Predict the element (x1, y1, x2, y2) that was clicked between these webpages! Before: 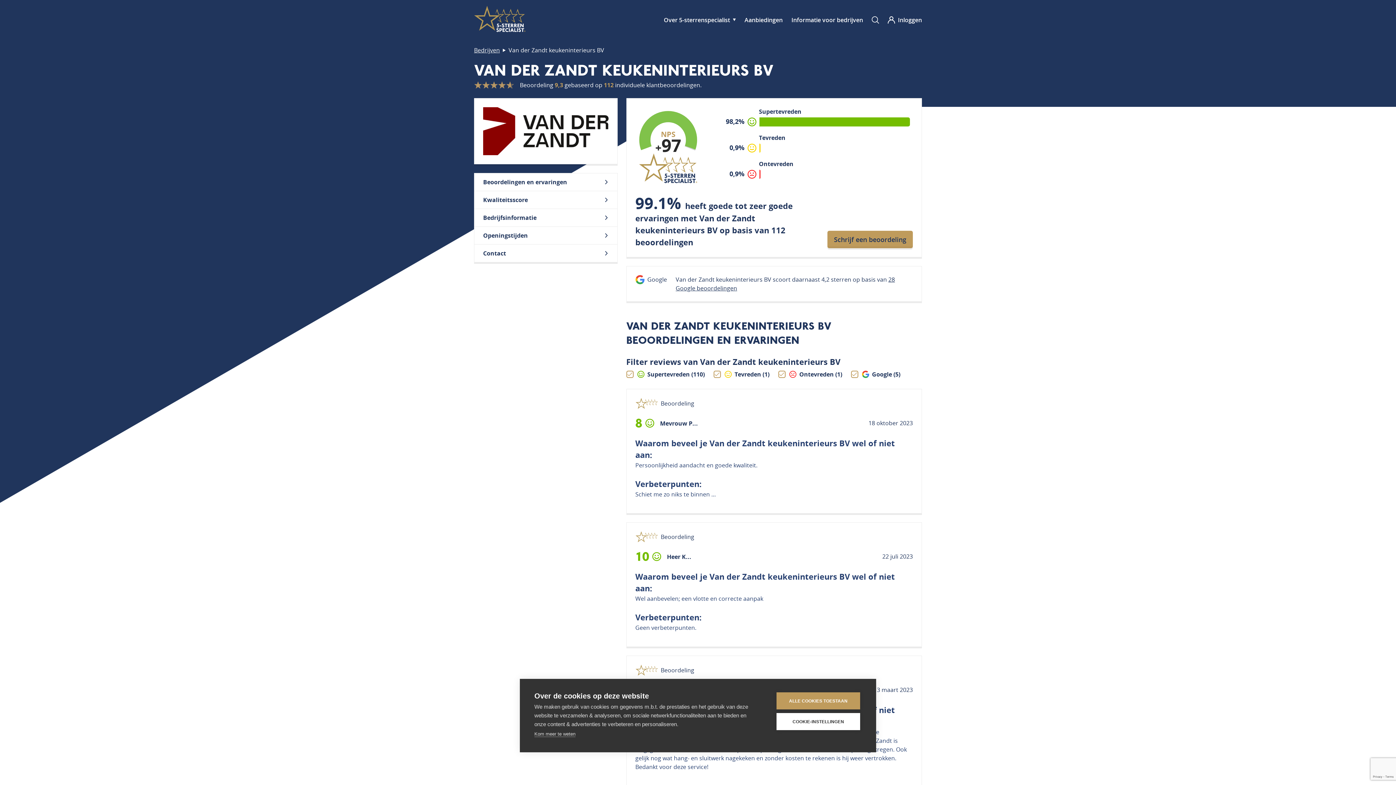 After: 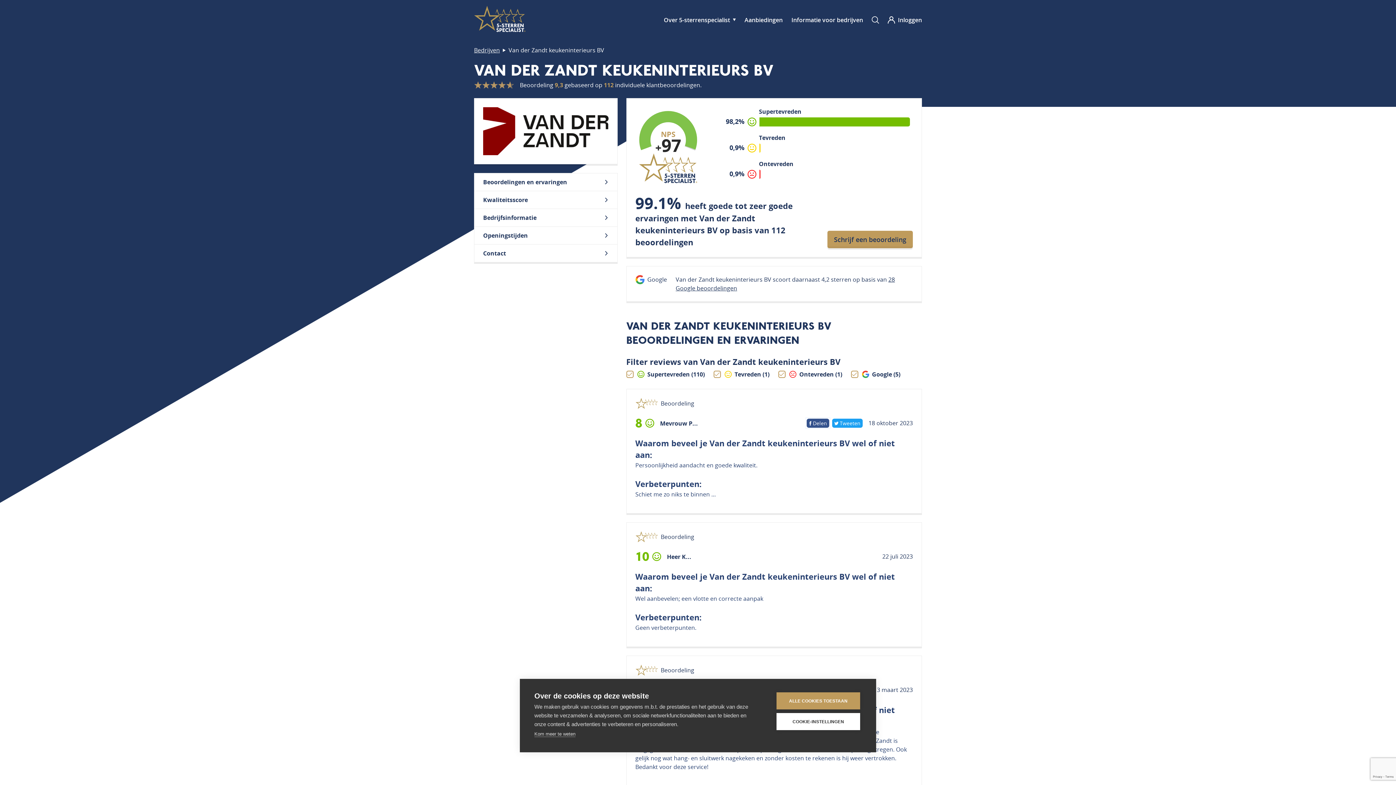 Action: bbox: (806, 418, 829, 428) label: Delen
op Facebook